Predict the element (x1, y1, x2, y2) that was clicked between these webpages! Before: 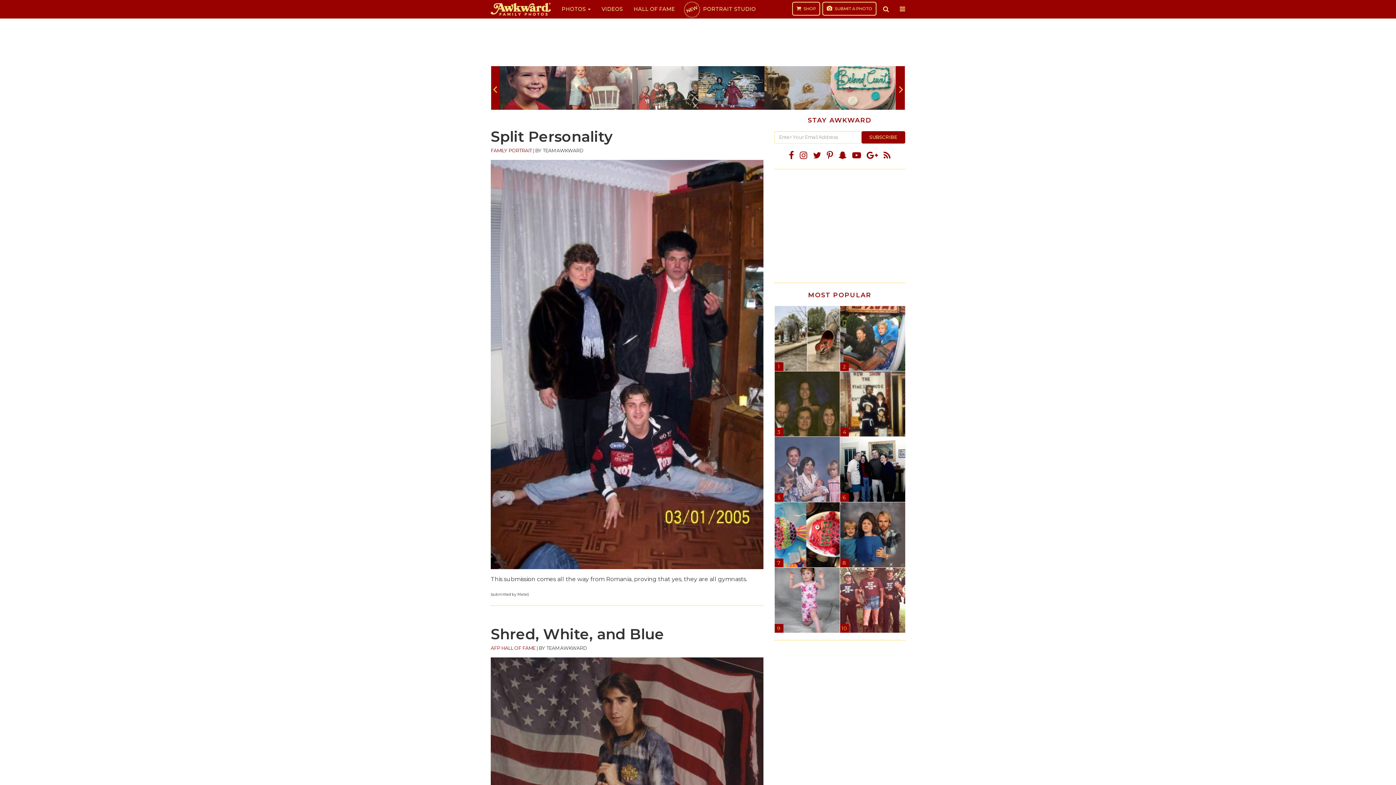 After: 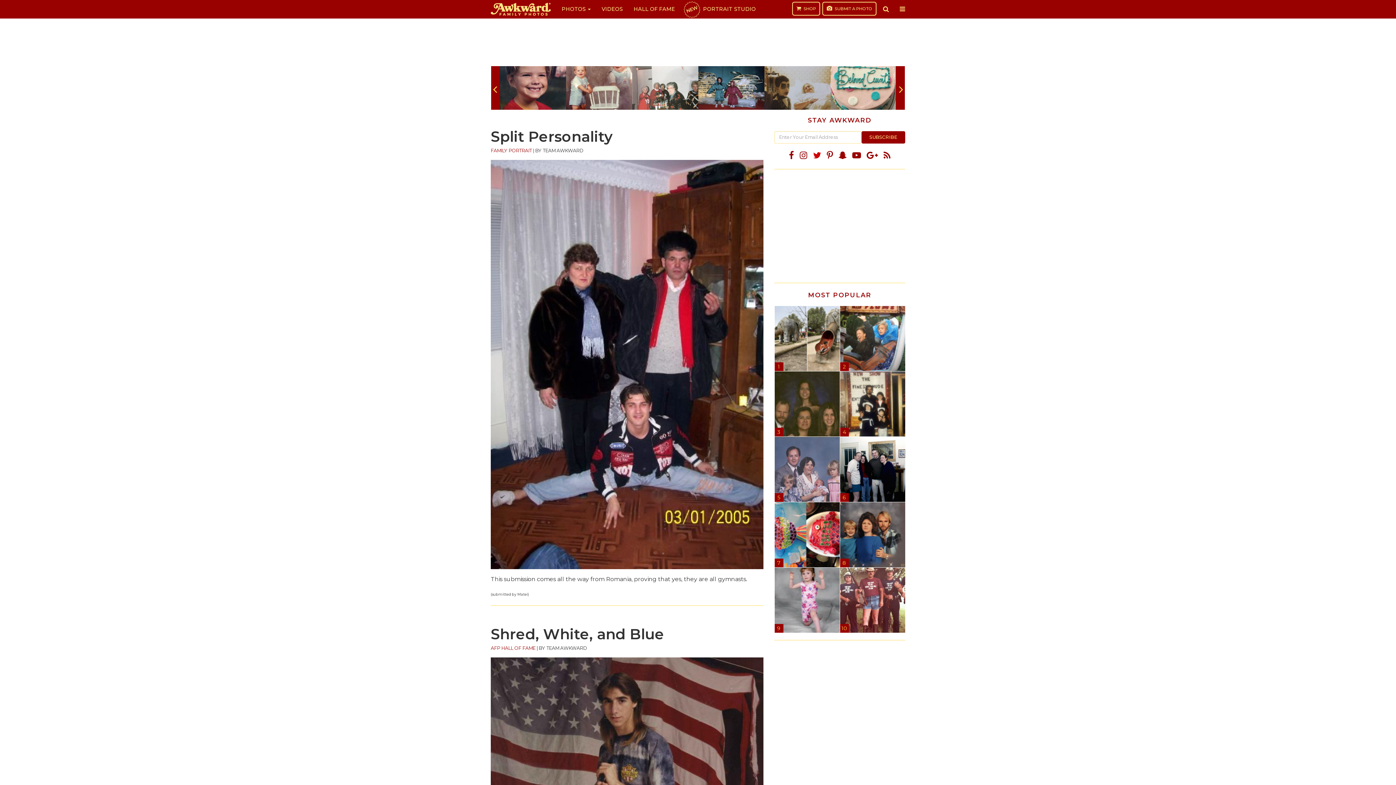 Action: bbox: (813, 150, 821, 160)